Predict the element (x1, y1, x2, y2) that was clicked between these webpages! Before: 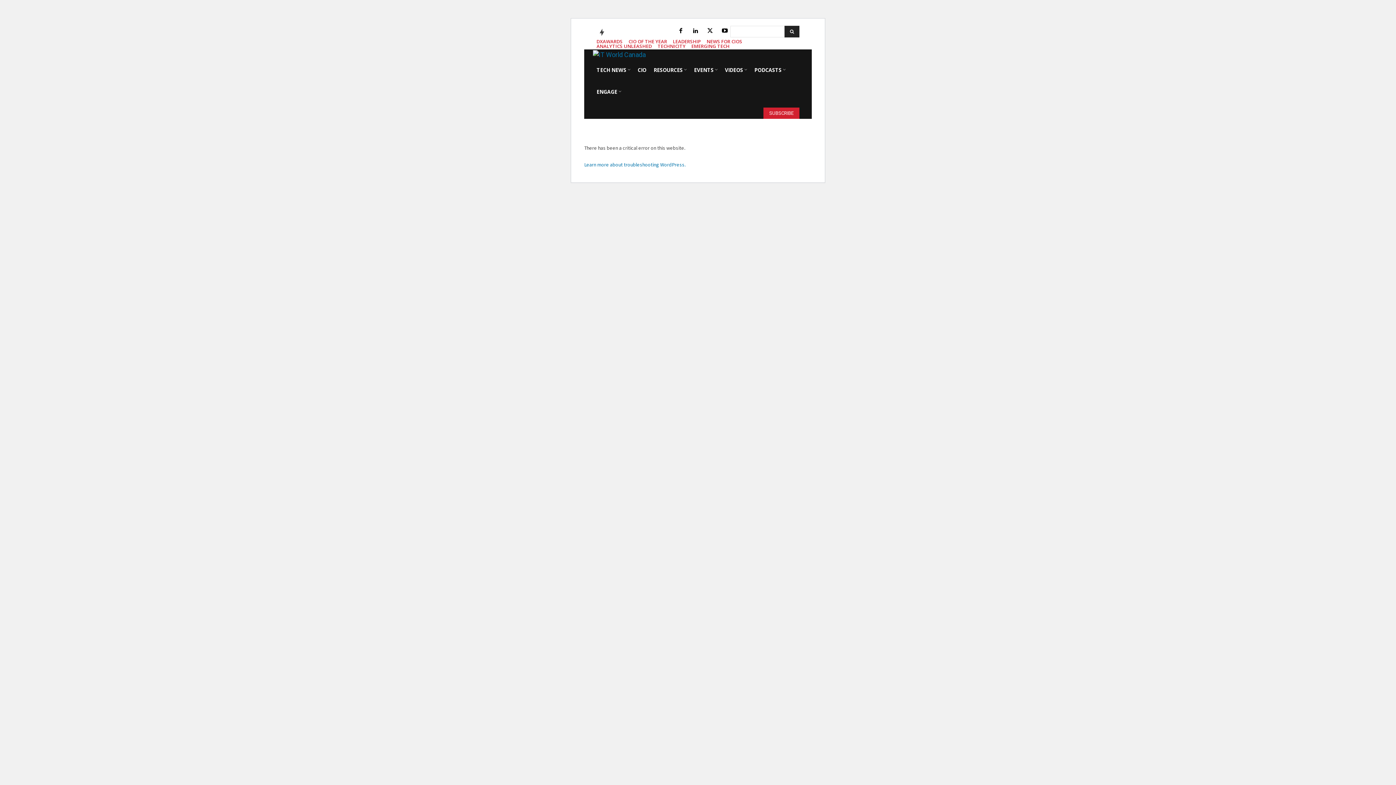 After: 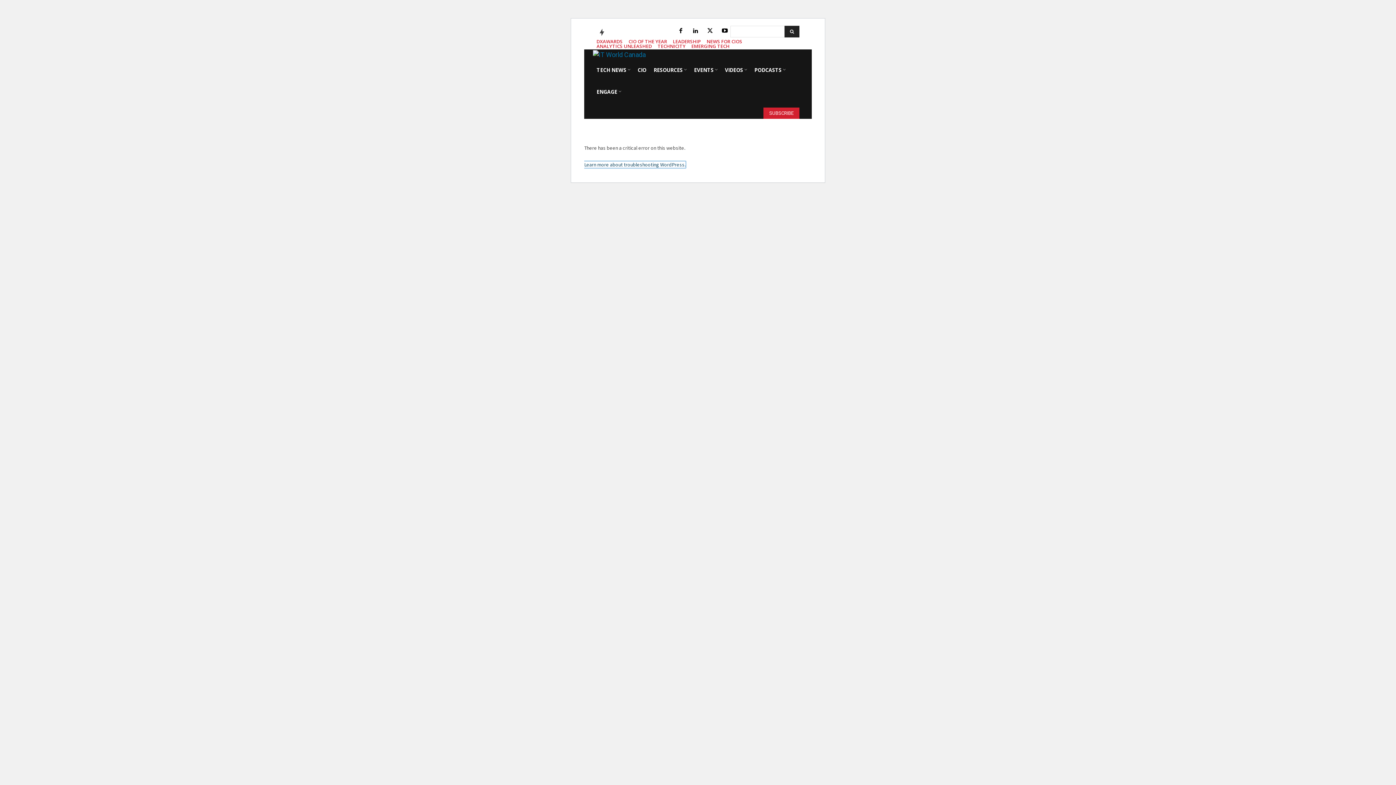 Action: bbox: (584, 161, 685, 168) label: Learn more about troubleshooting WordPress.